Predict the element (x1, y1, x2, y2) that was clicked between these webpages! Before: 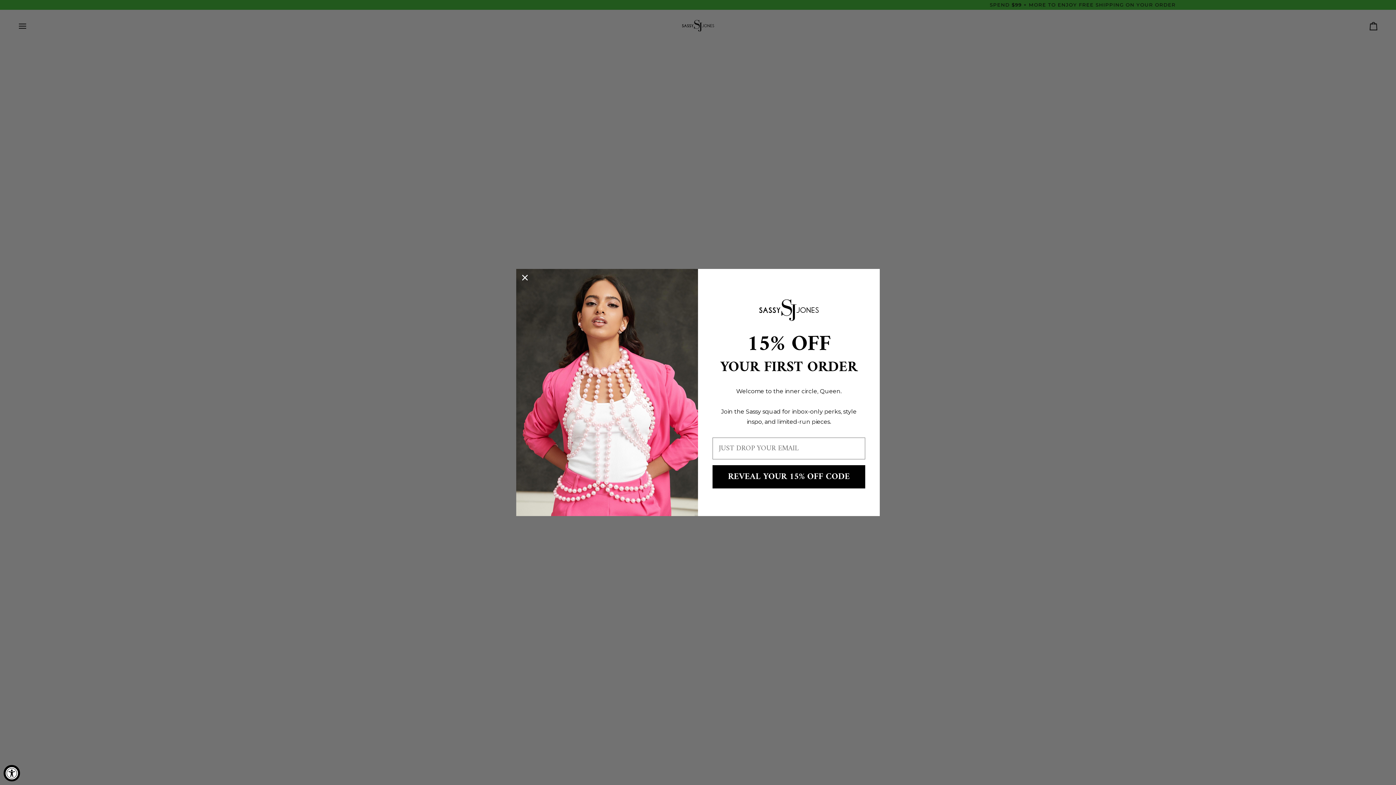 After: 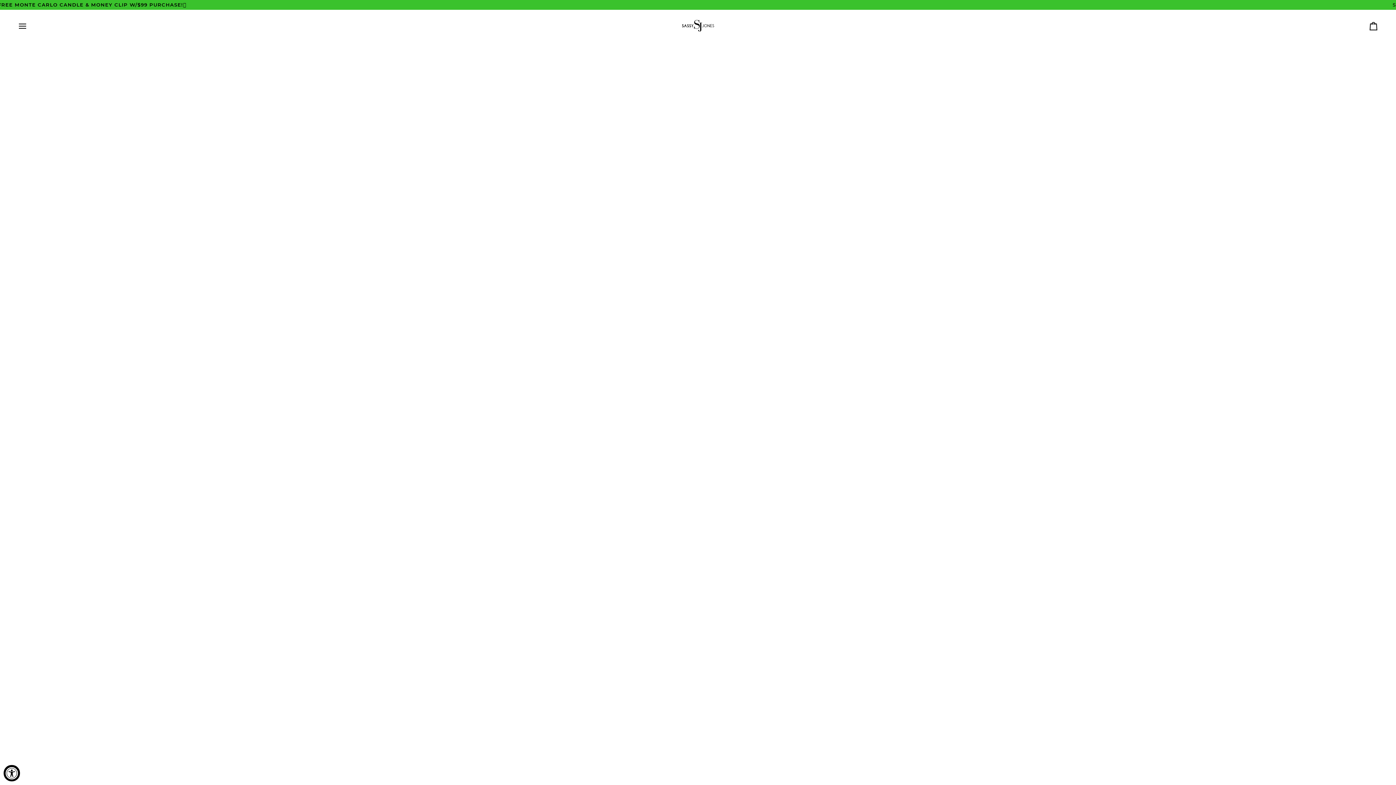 Action: bbox: (519, 293, 530, 304) label: Close dialog